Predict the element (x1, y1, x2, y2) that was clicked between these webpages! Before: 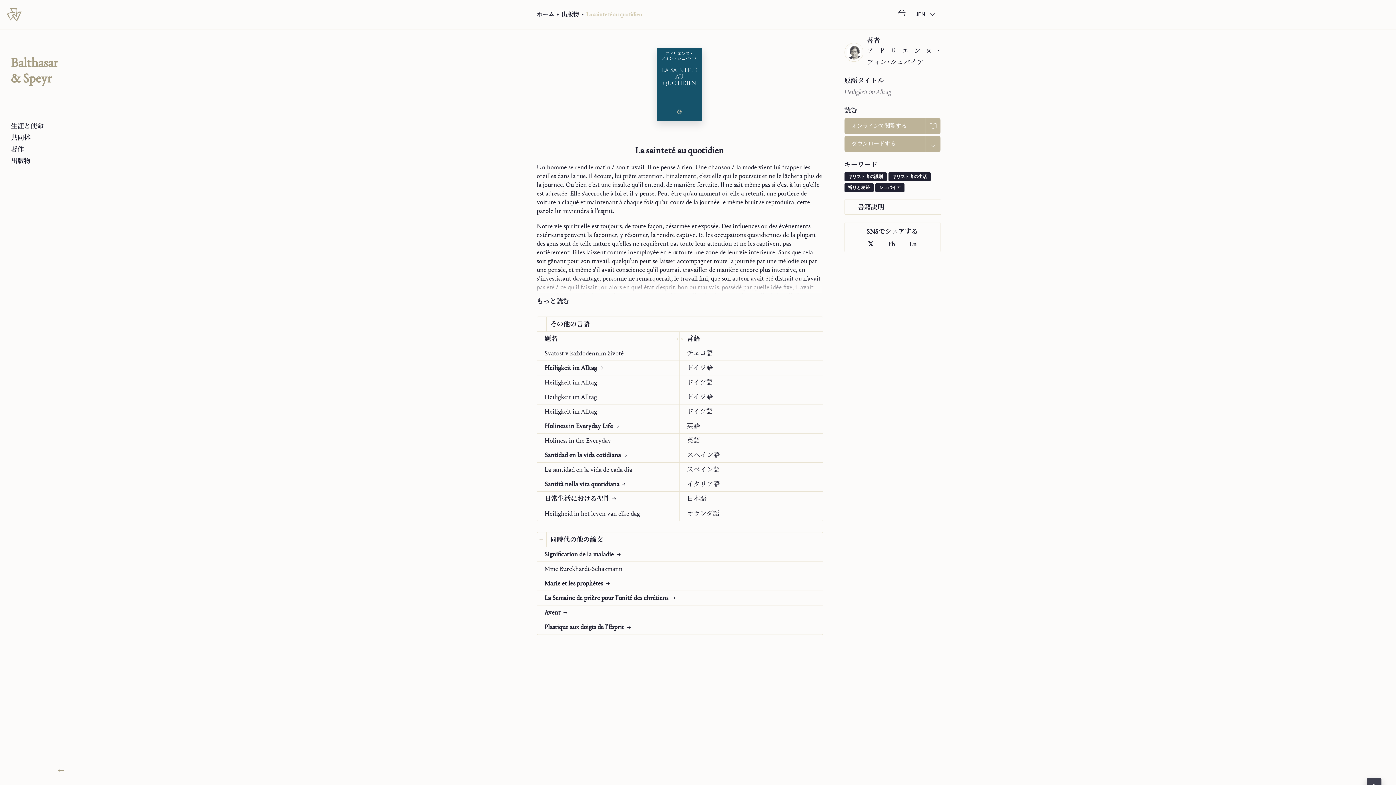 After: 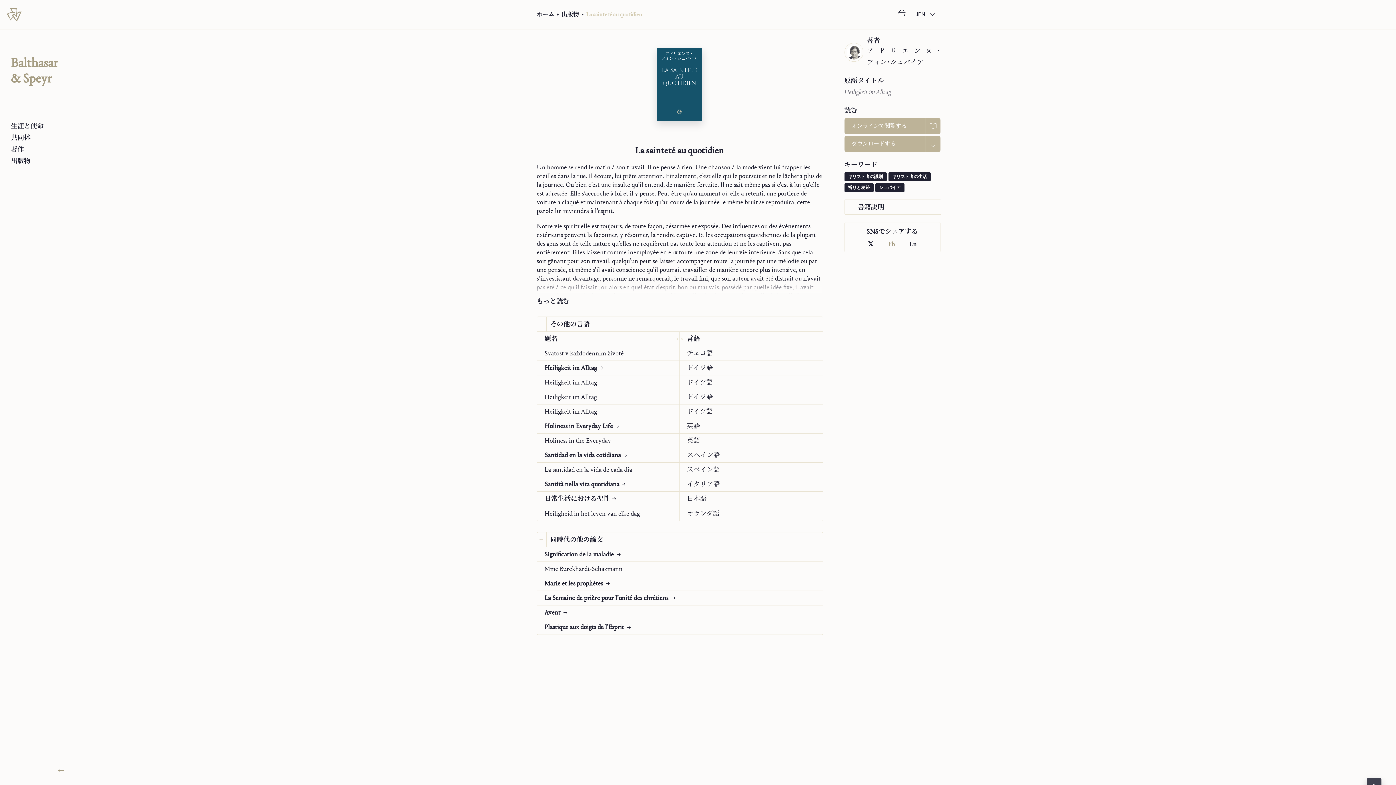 Action: label: Fb bbox: (888, 240, 895, 248)